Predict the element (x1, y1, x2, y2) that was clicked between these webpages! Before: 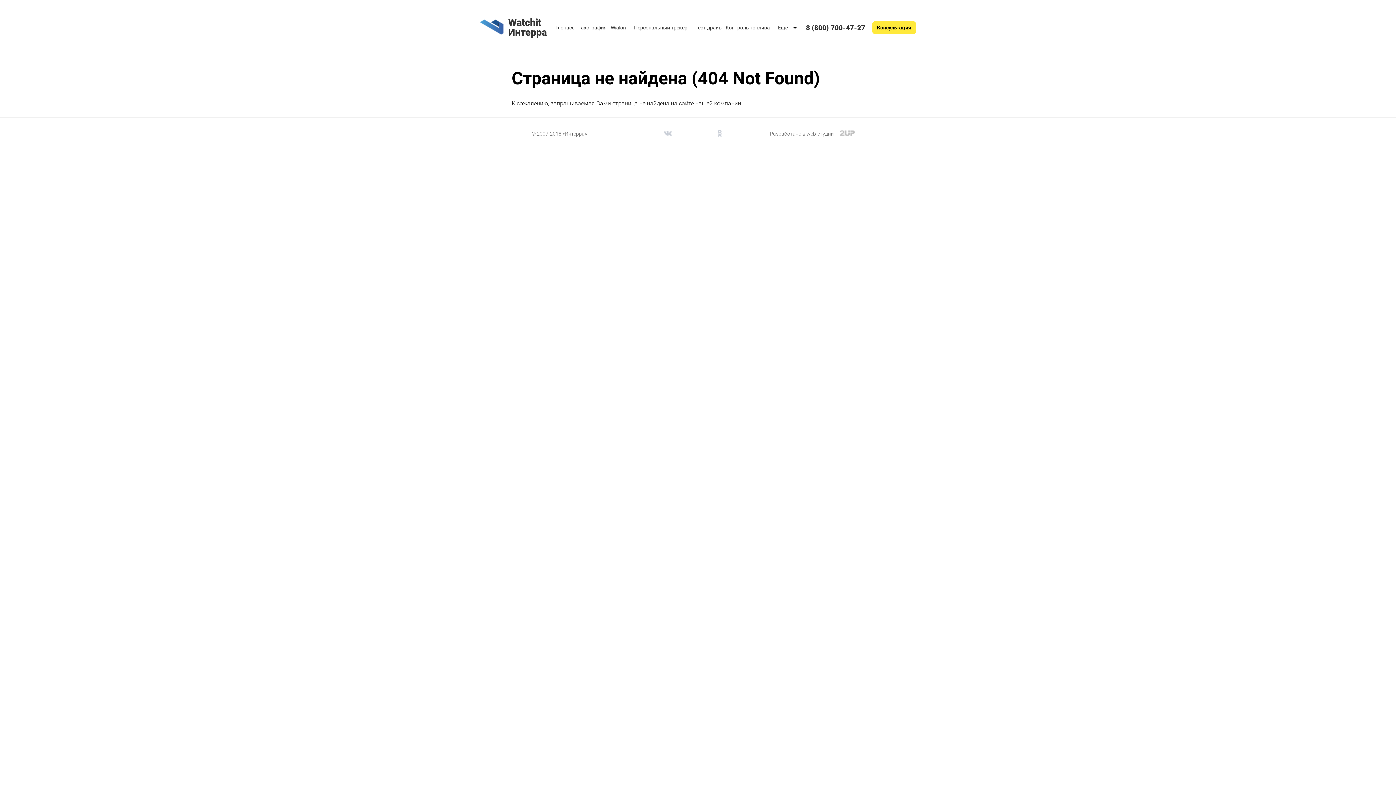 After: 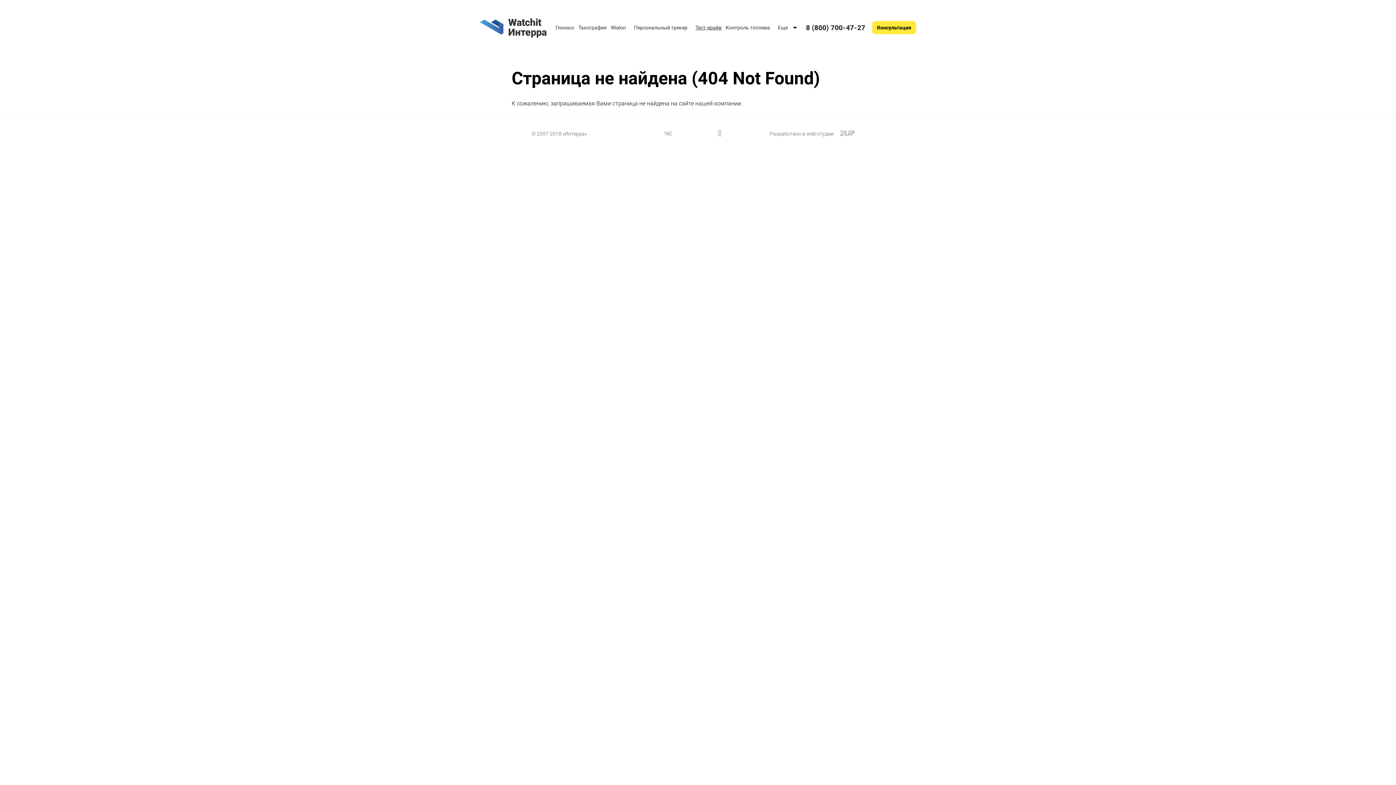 Action: label: Тест-драйв bbox: (695, 24, 721, 30)